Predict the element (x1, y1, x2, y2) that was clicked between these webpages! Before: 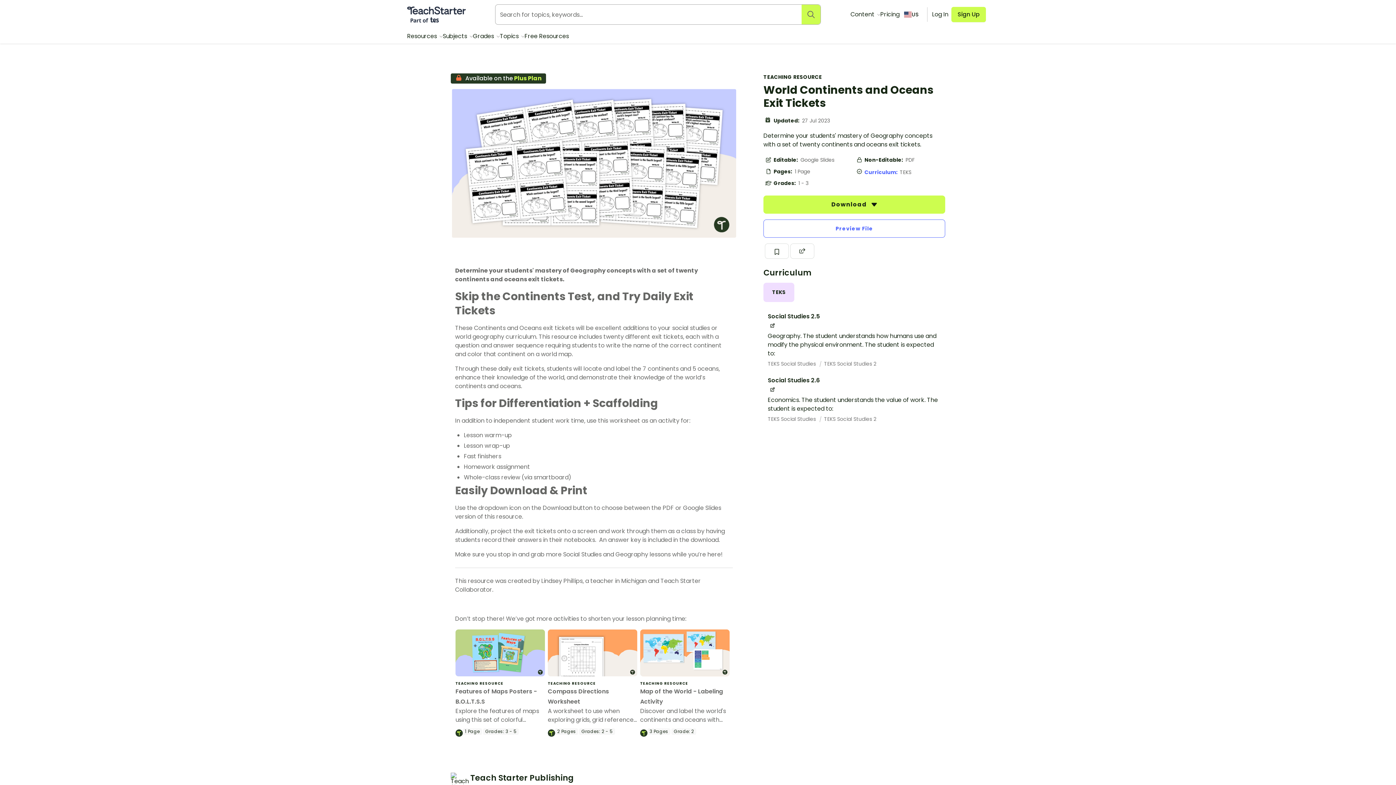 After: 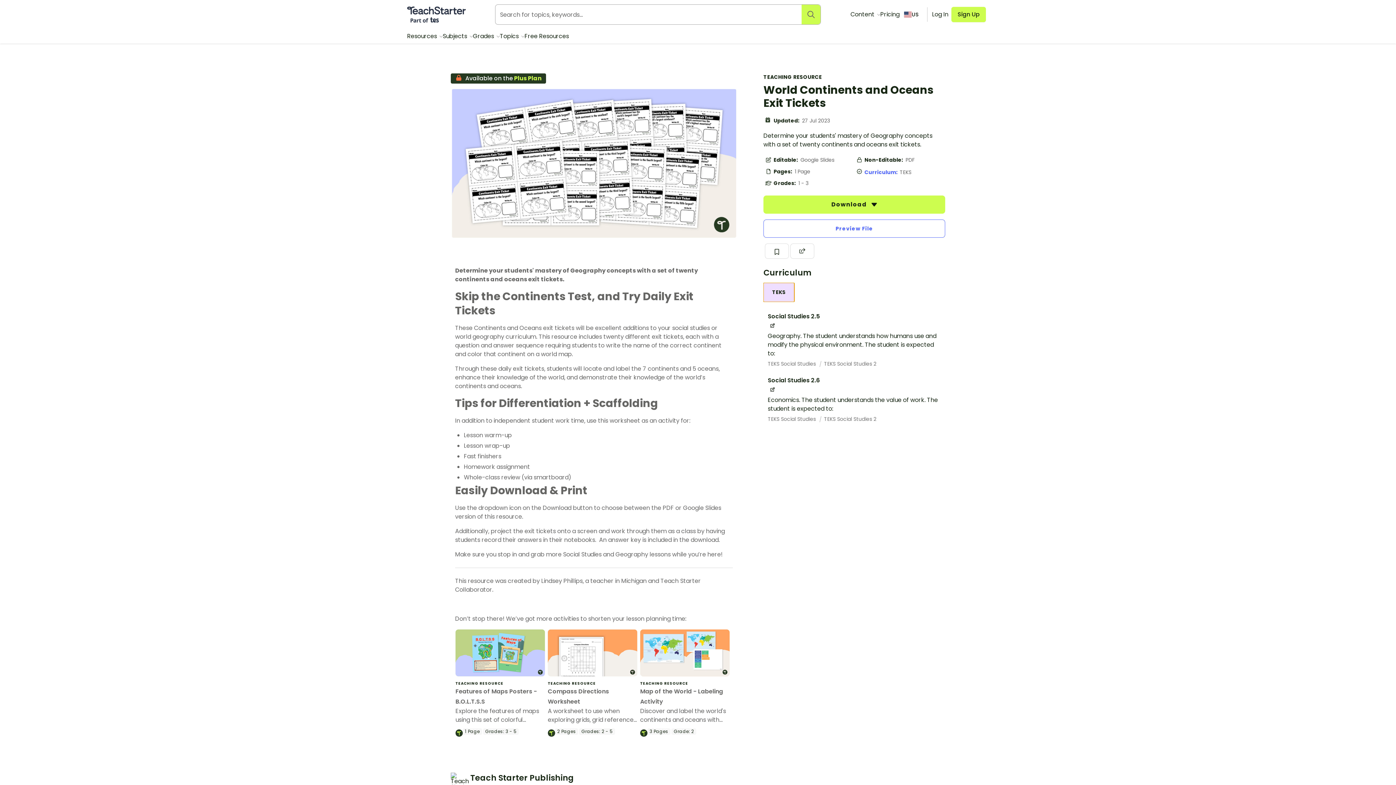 Action: label: TEKS bbox: (763, 282, 794, 302)